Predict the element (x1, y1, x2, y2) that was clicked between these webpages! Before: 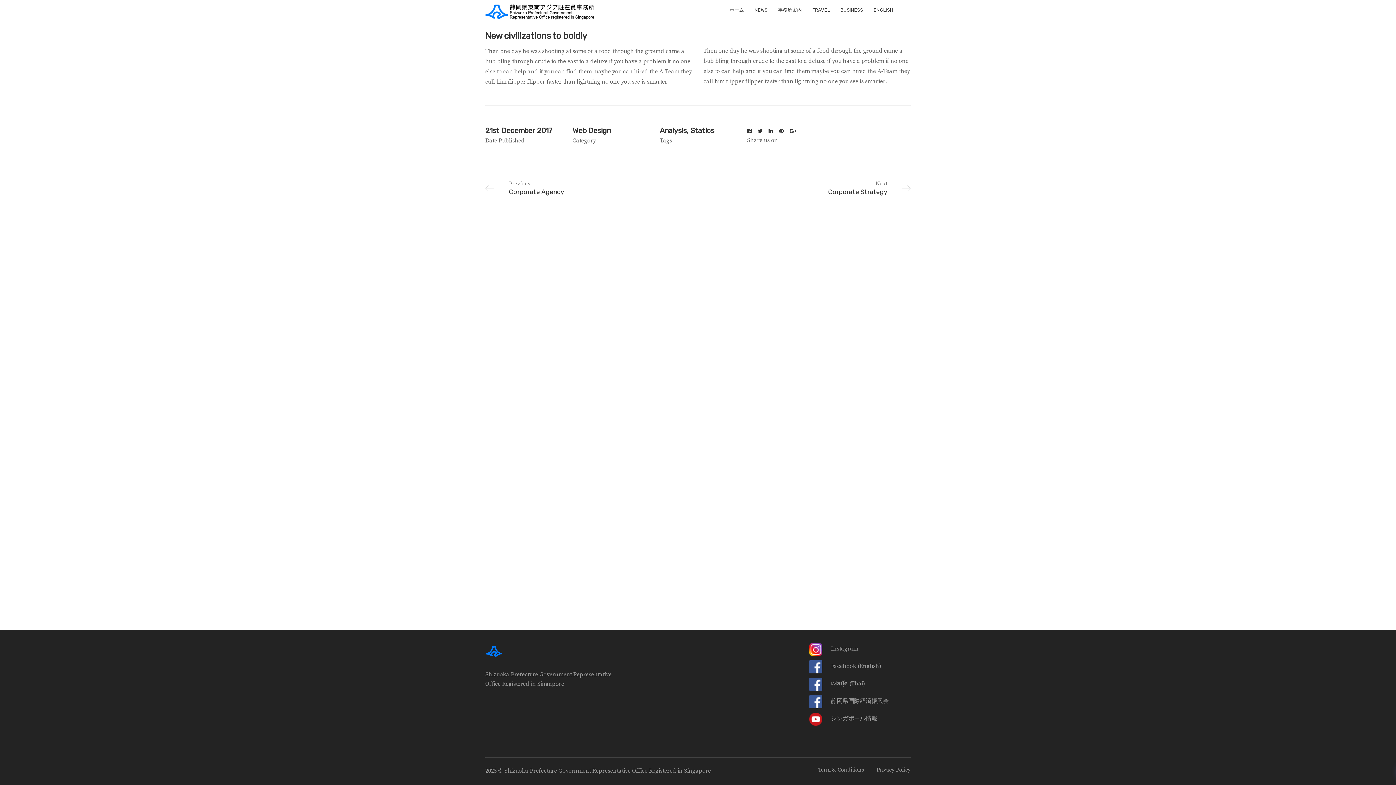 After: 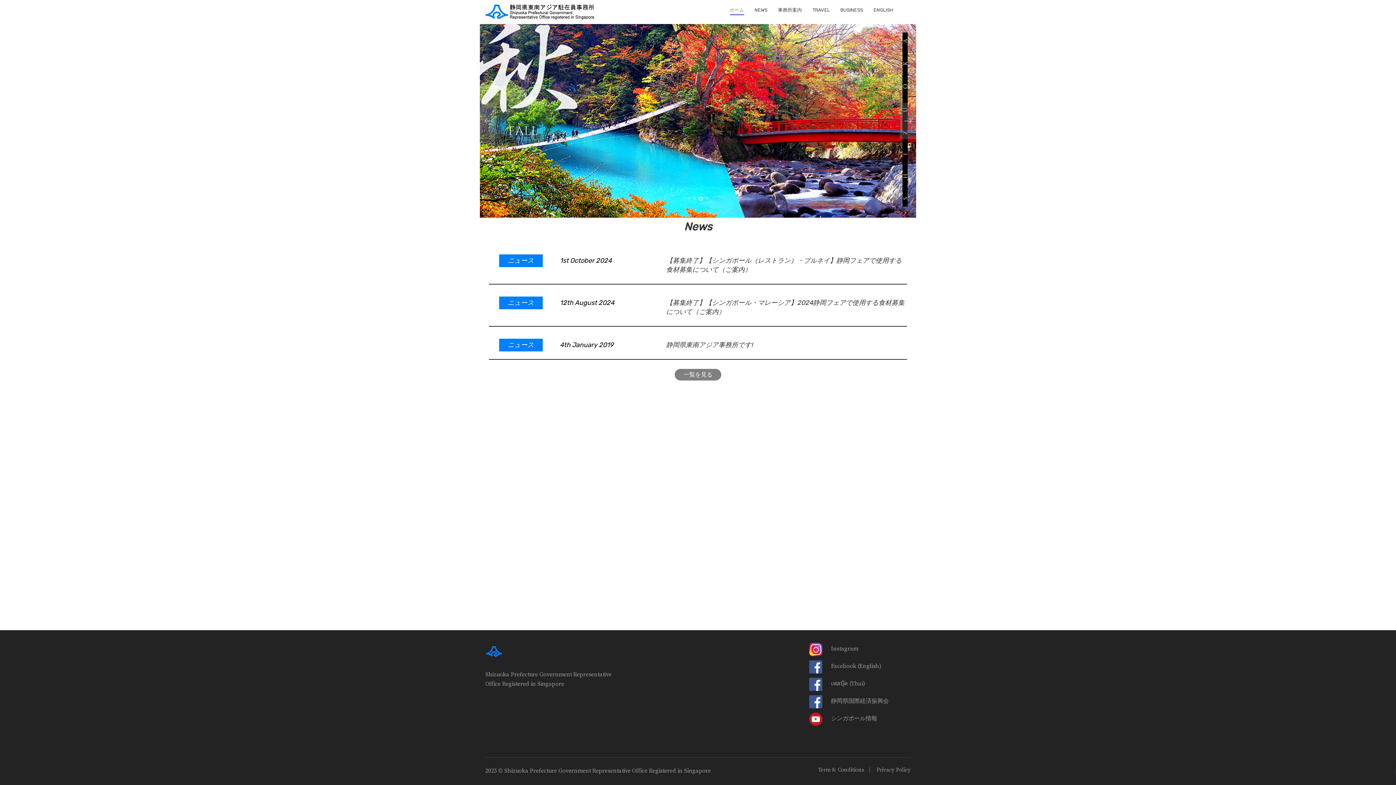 Action: bbox: (724, 0, 749, 18) label: ホーム